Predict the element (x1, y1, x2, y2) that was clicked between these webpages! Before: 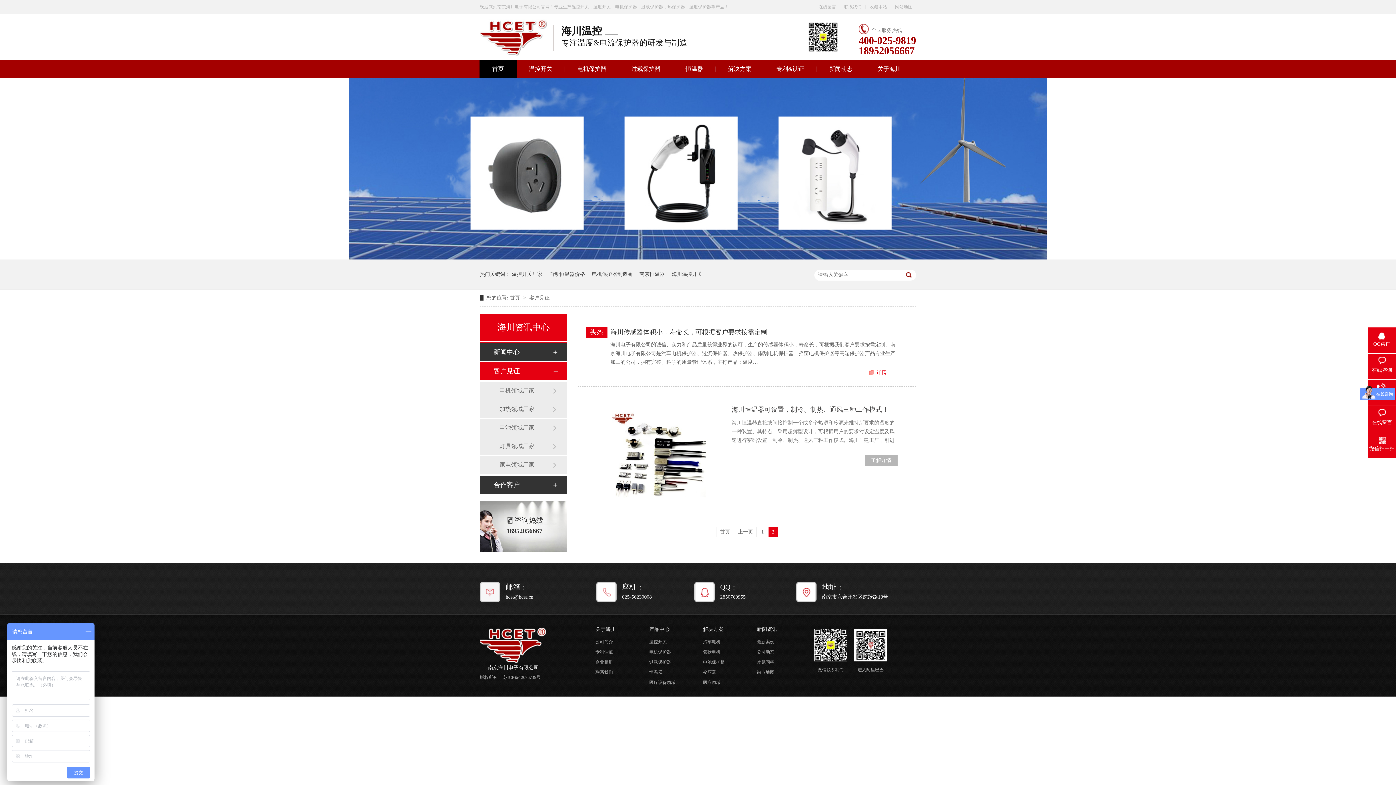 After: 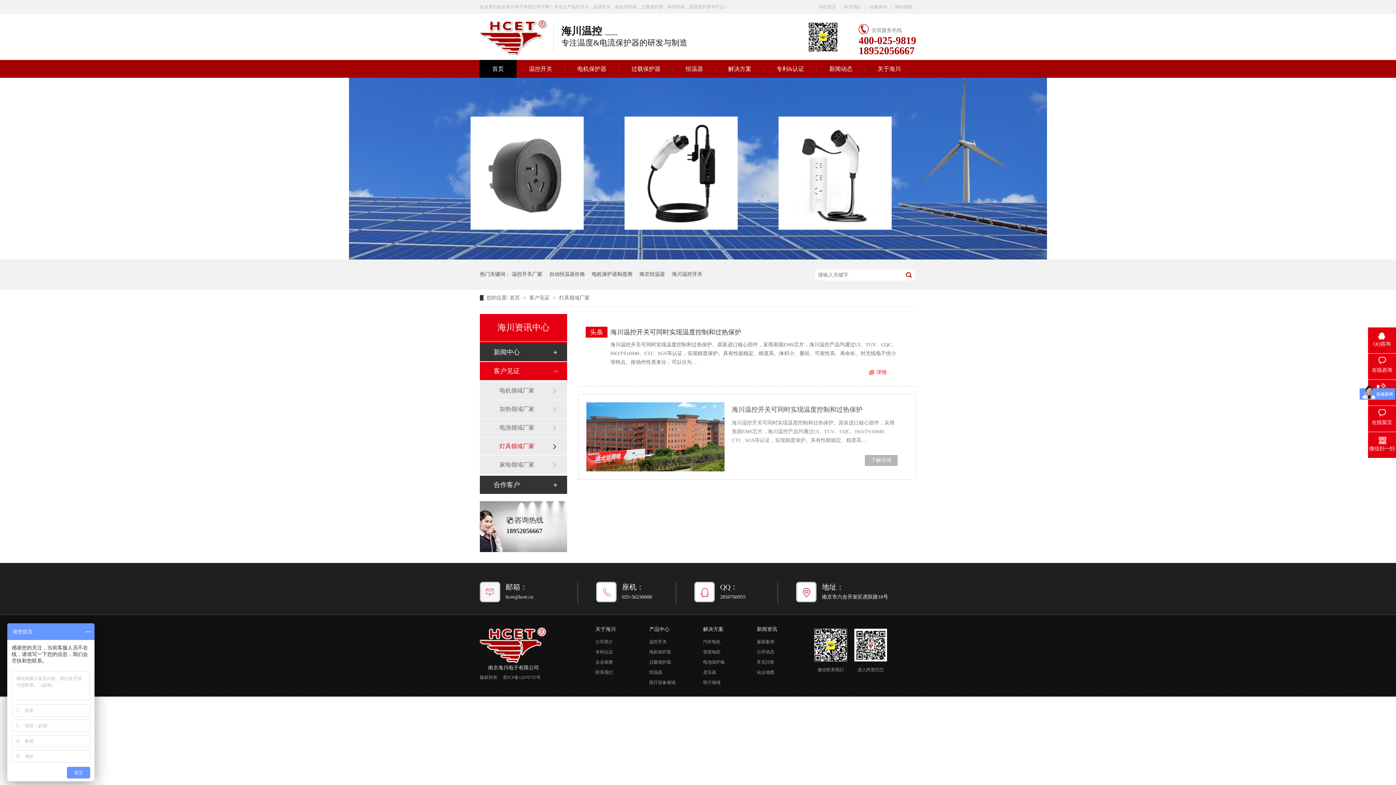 Action: label: 灯具领域厂家 bbox: (499, 437, 552, 455)